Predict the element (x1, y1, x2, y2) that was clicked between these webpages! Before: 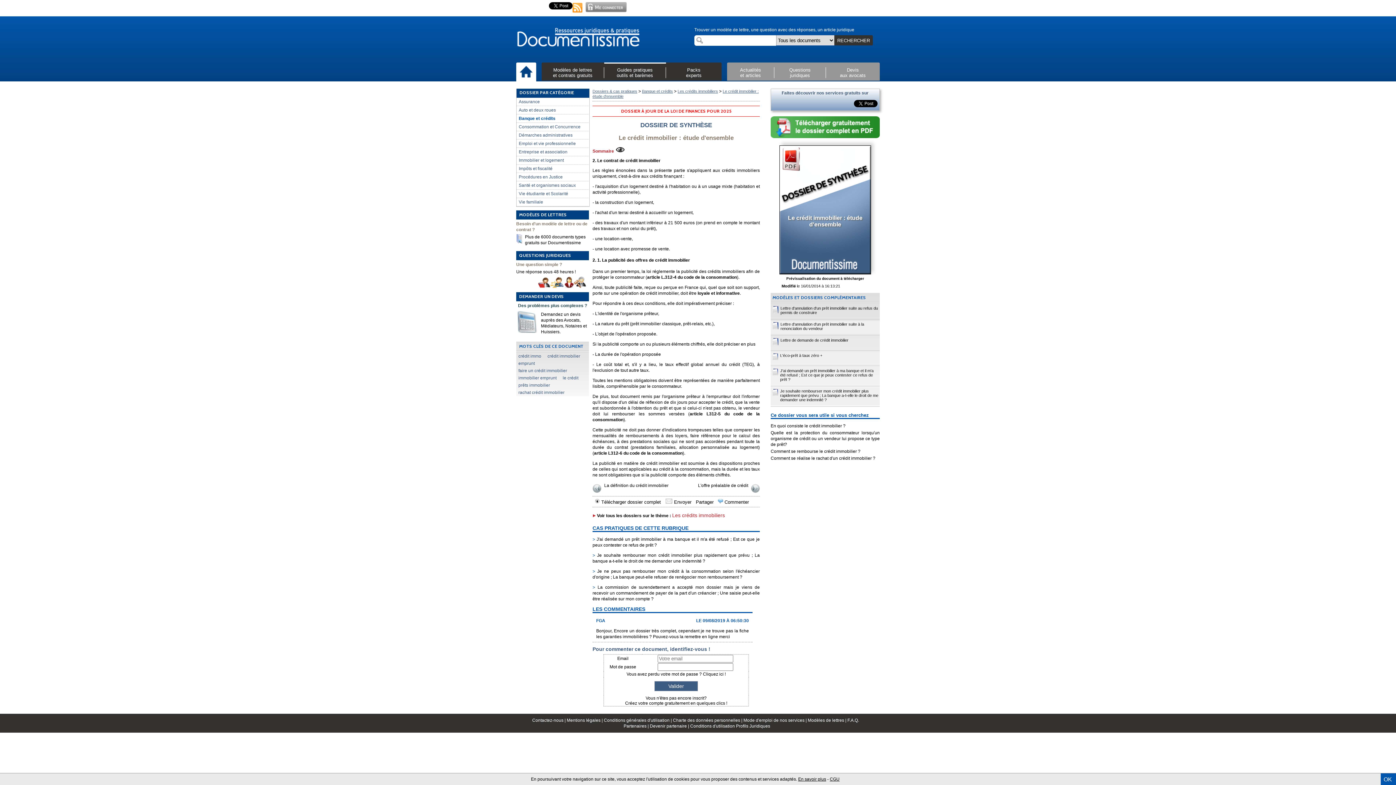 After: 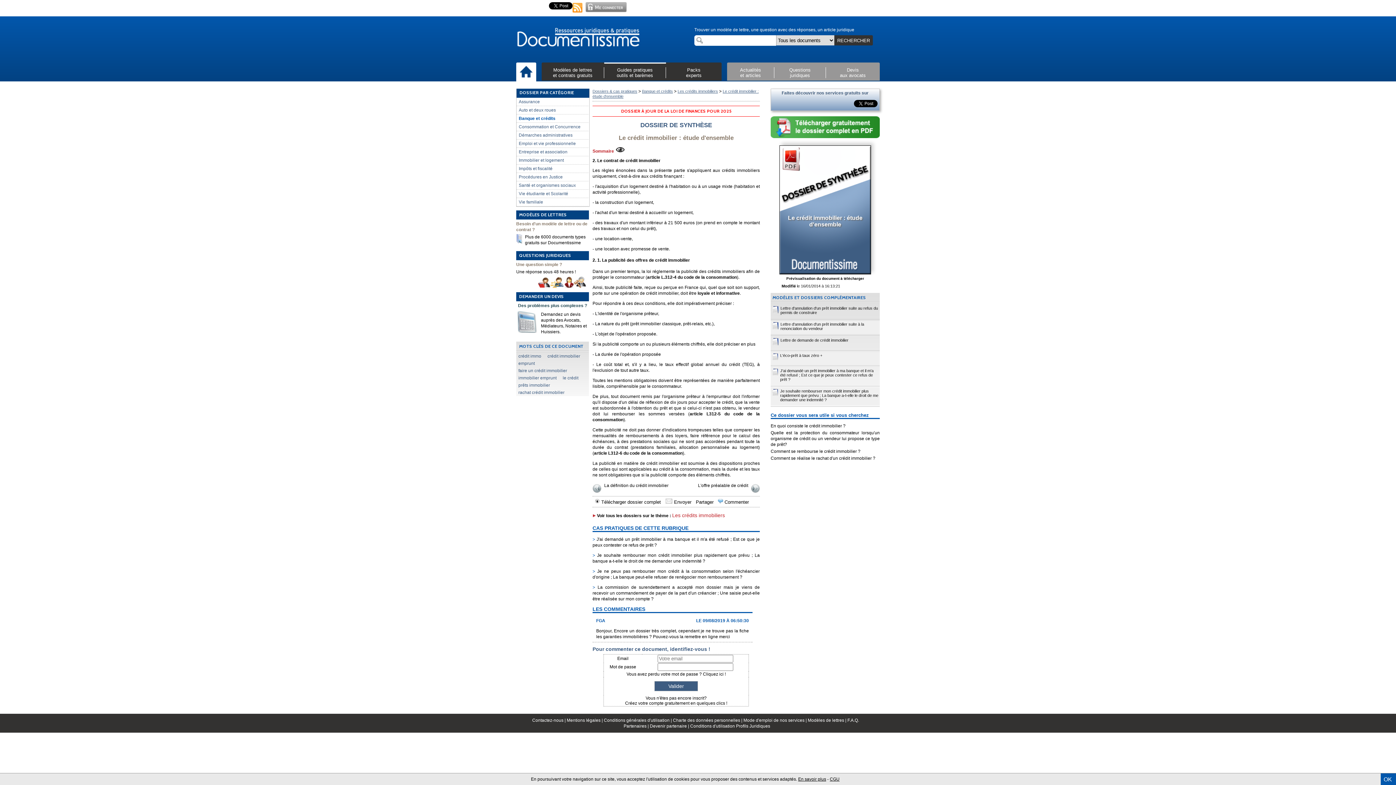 Action: label: OK bbox: (1381, 773, 1396, 785)